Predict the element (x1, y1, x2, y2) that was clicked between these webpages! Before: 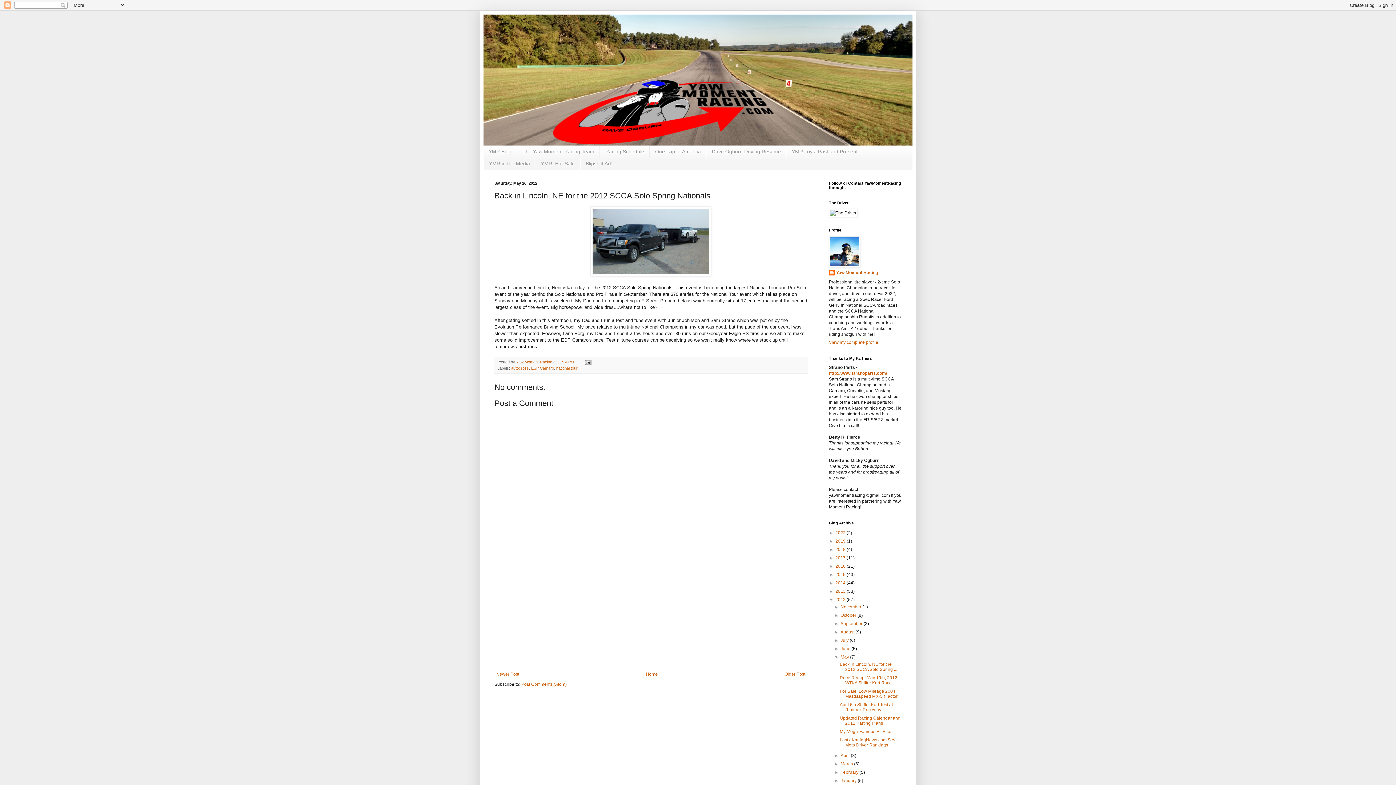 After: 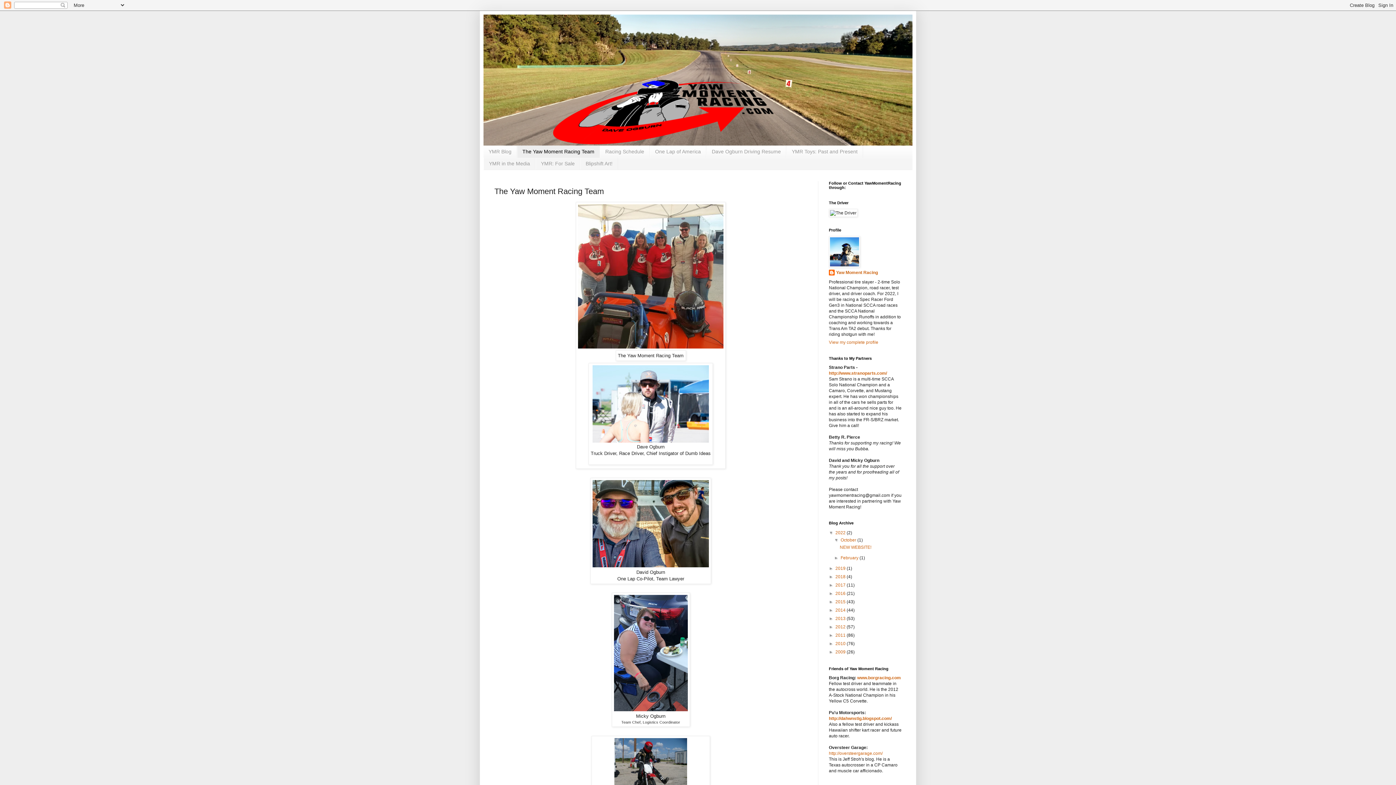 Action: label: The Yaw Moment Racing Team bbox: (517, 145, 600, 157)